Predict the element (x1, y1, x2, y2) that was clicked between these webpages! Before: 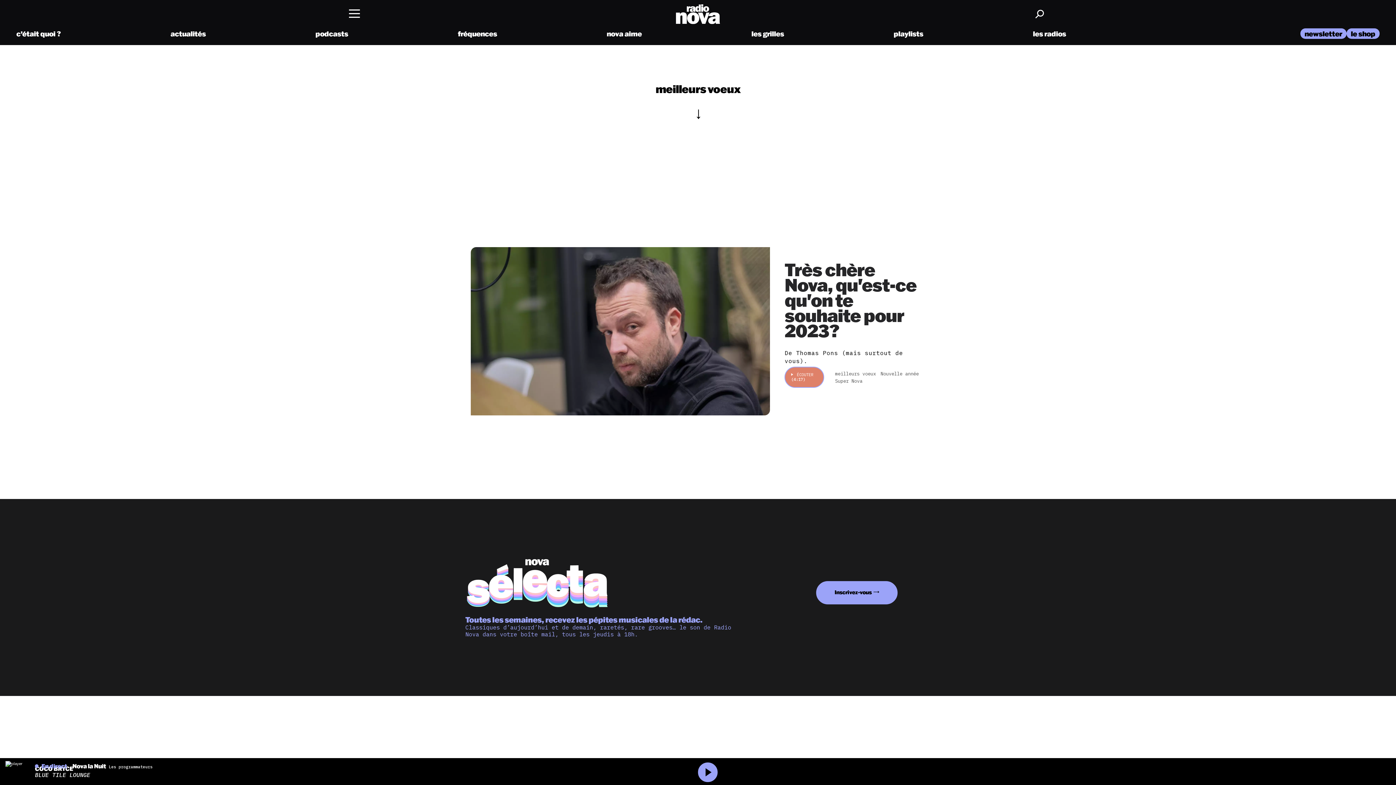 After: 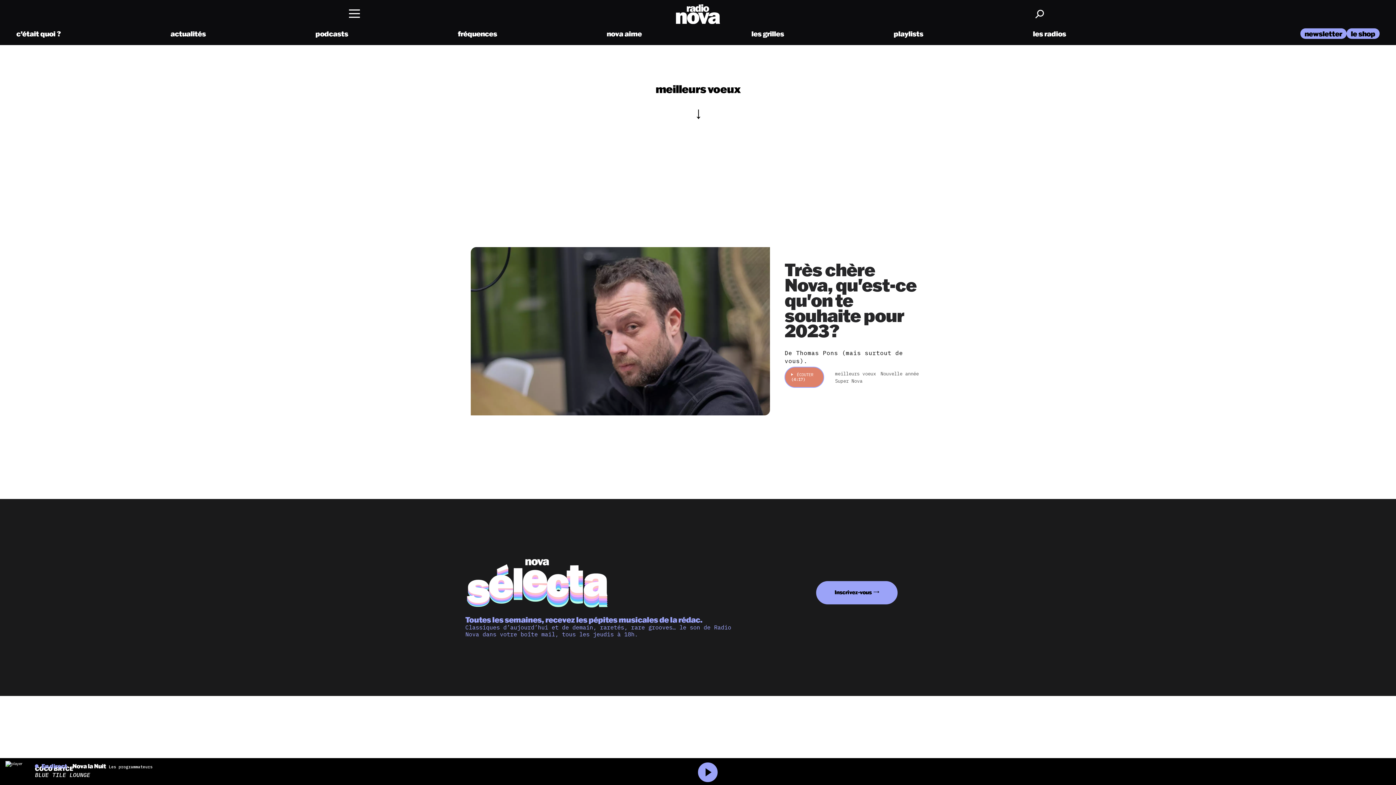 Action: label: meilleurs voeux bbox: (835, 370, 879, 377)